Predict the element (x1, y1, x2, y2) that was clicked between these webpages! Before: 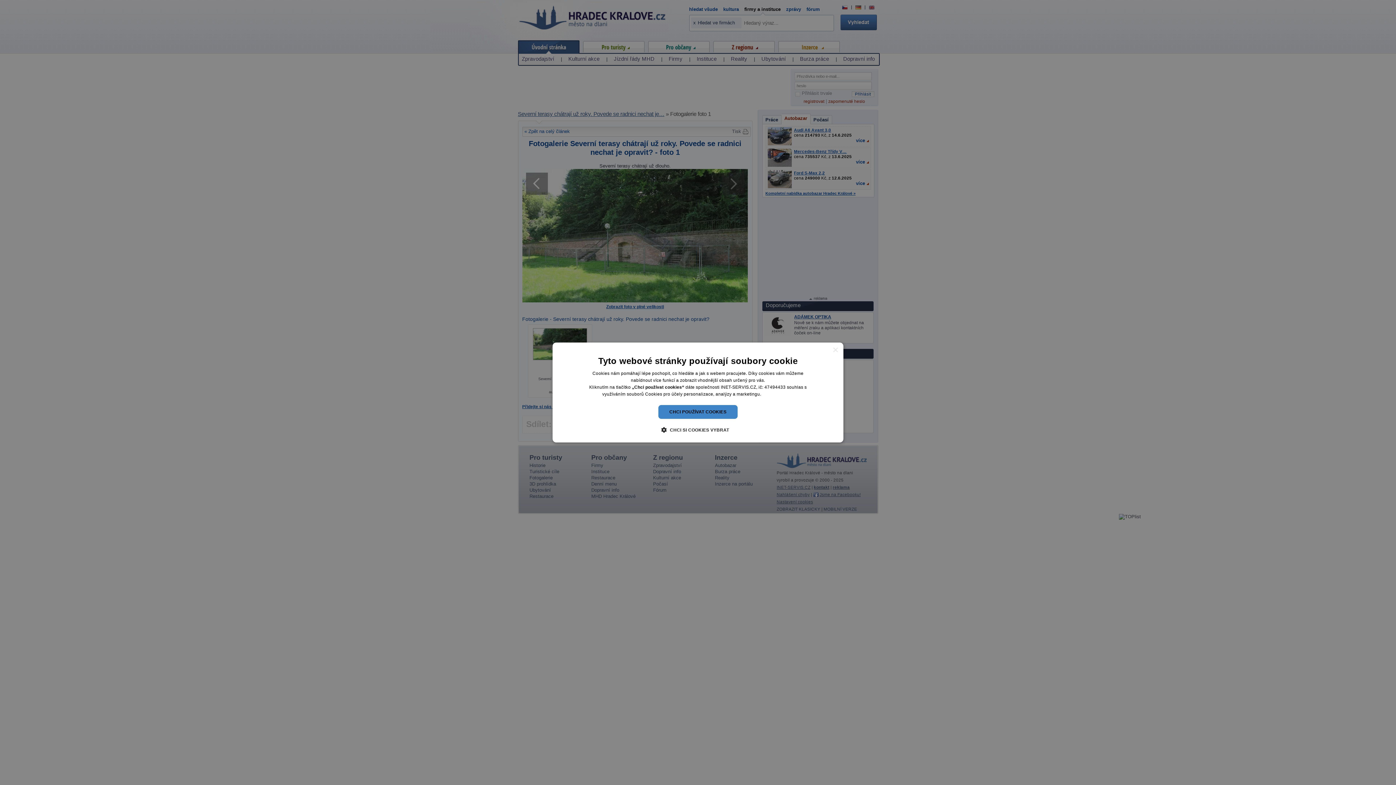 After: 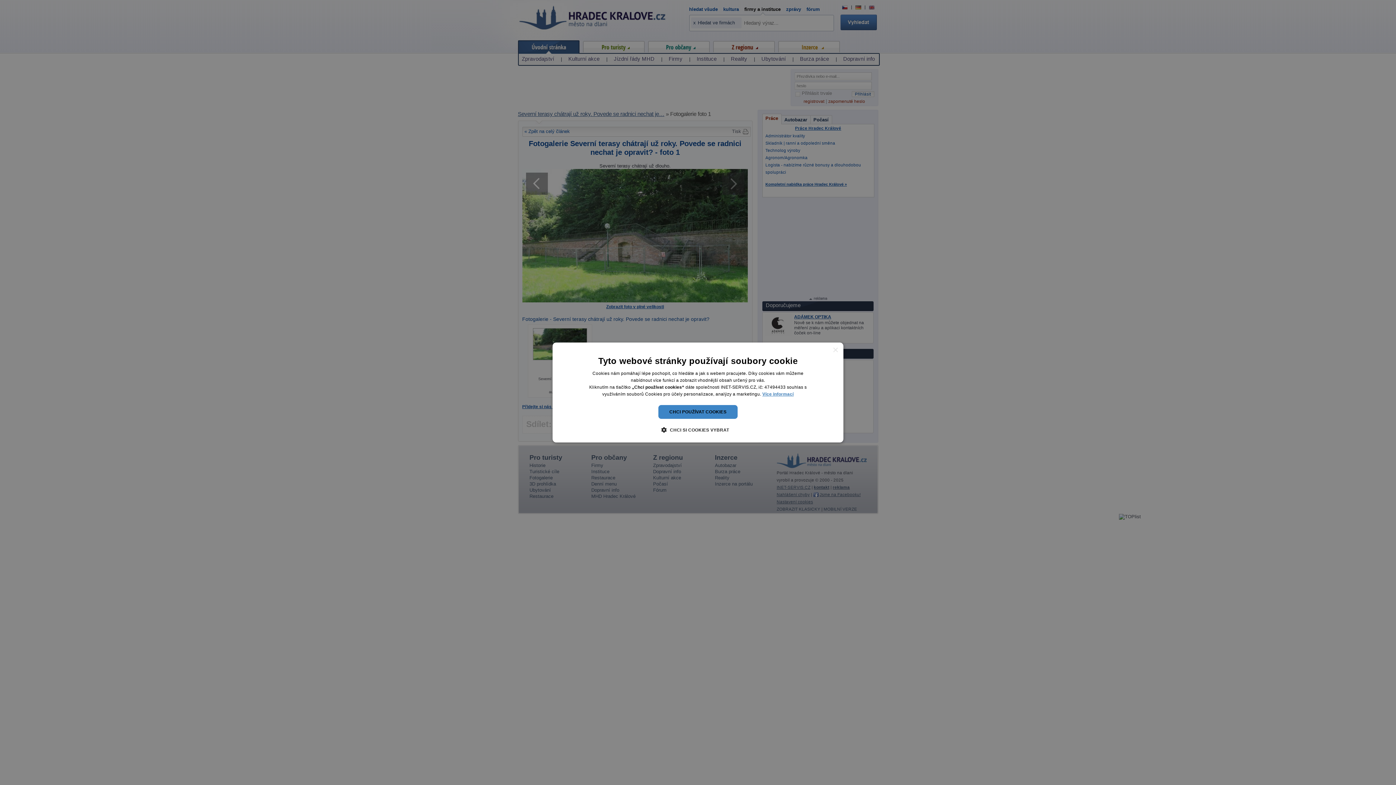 Action: label: Více informací, opens a new window bbox: (762, 391, 793, 396)